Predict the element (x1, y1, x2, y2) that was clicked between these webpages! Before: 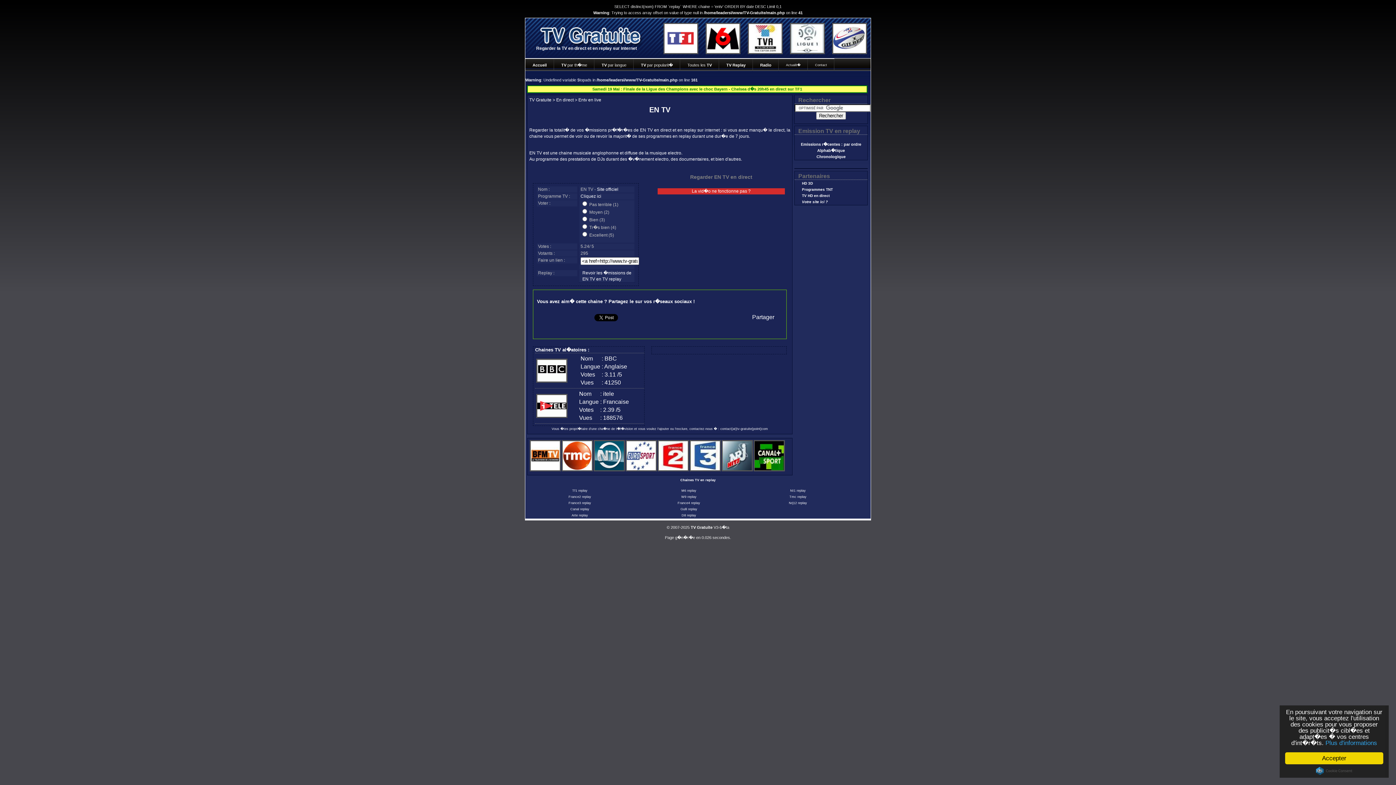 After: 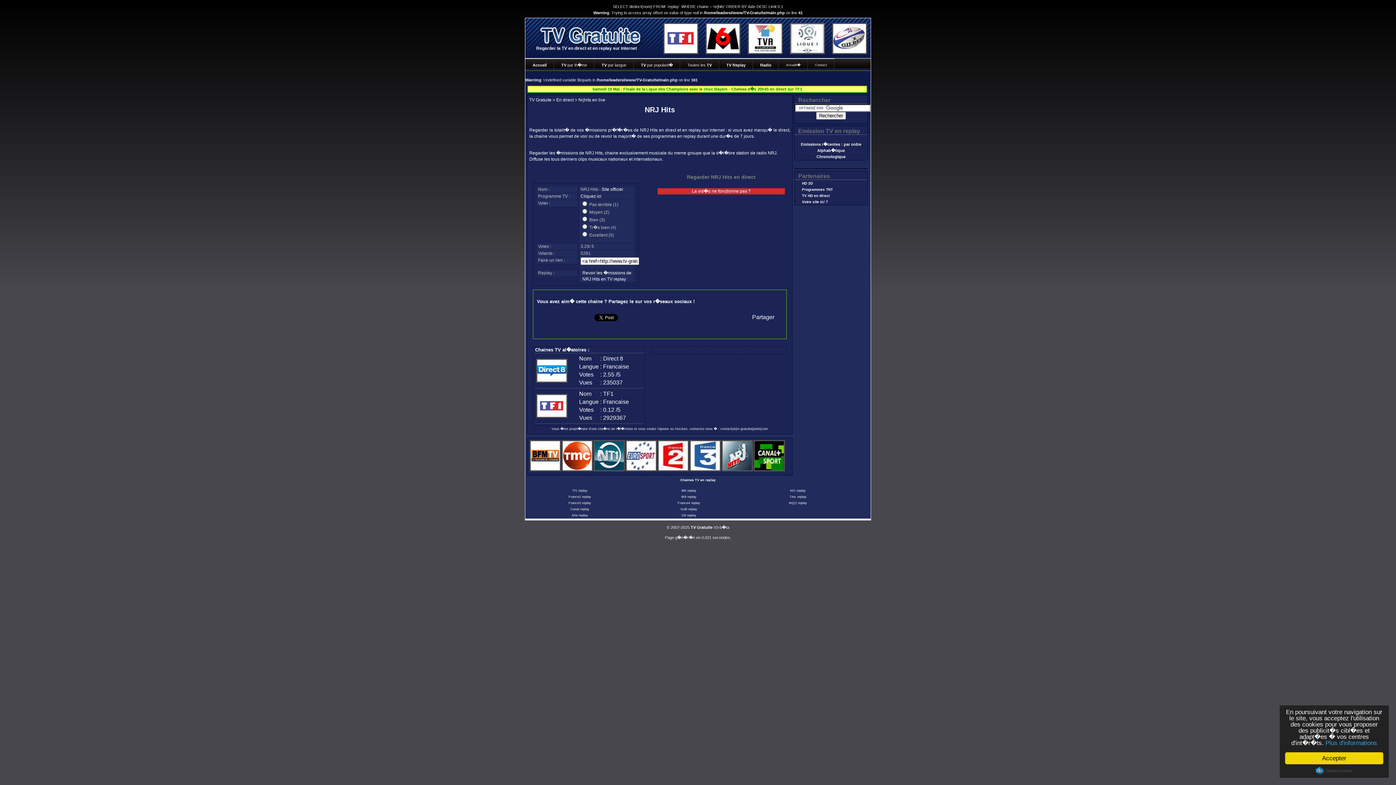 Action: bbox: (721, 468, 753, 472)